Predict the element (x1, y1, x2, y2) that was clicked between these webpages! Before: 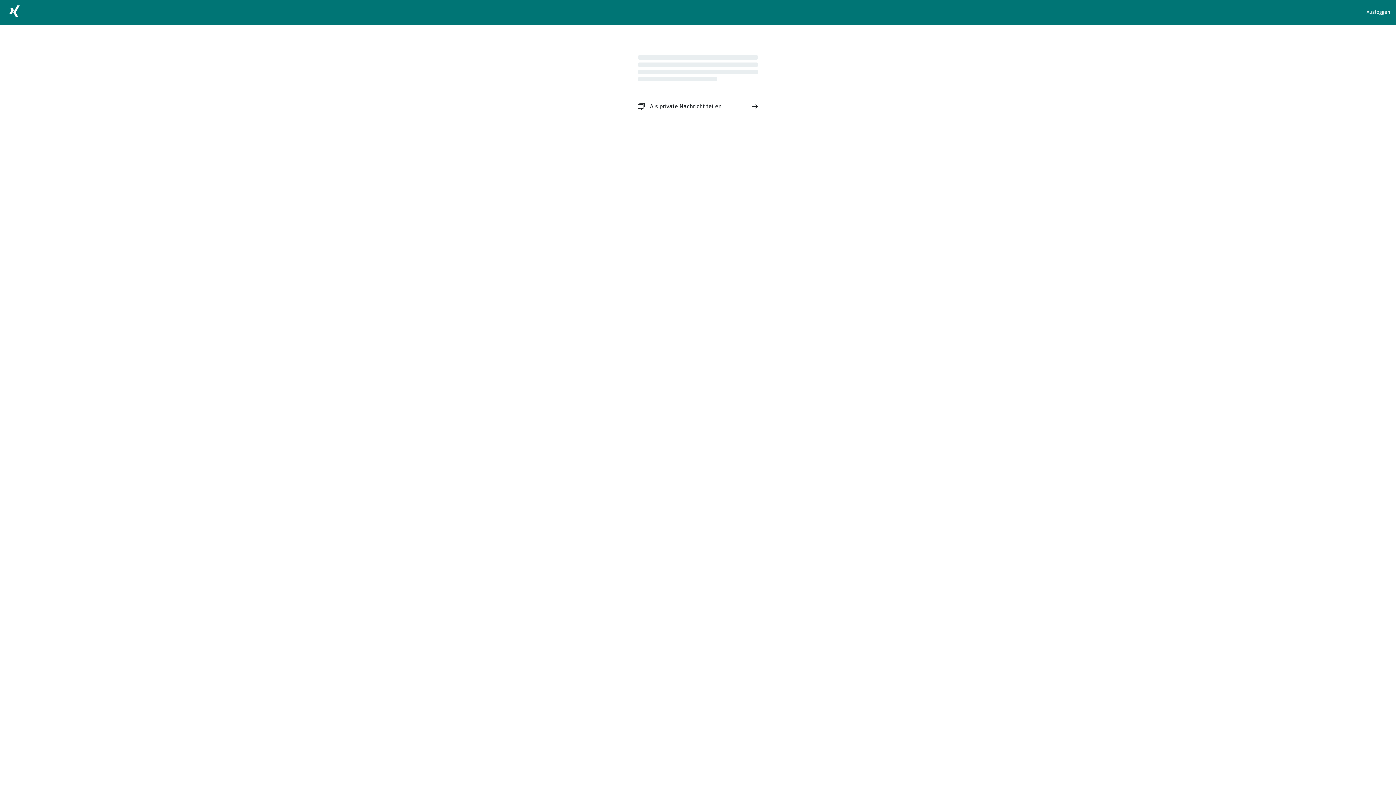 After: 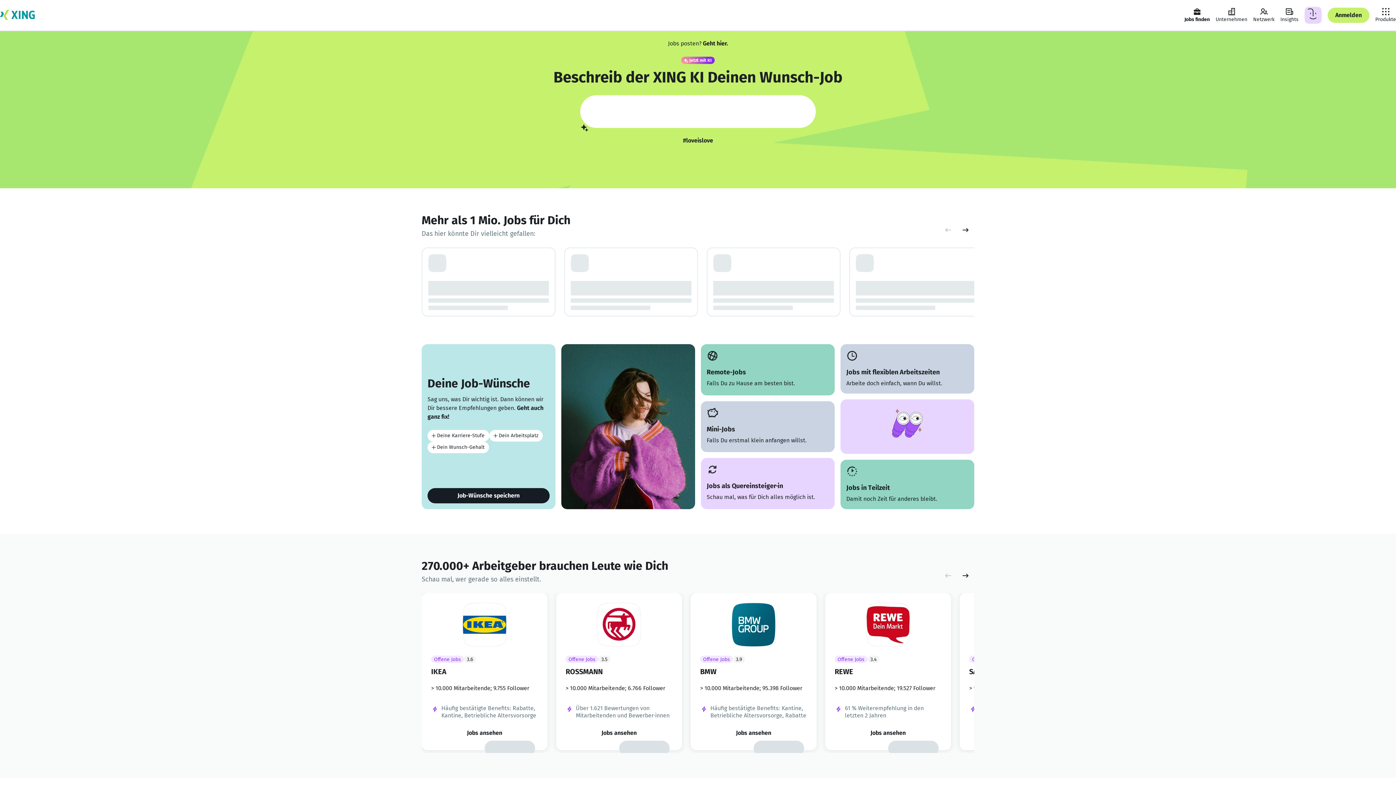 Action: bbox: (5, 2, 23, 22)